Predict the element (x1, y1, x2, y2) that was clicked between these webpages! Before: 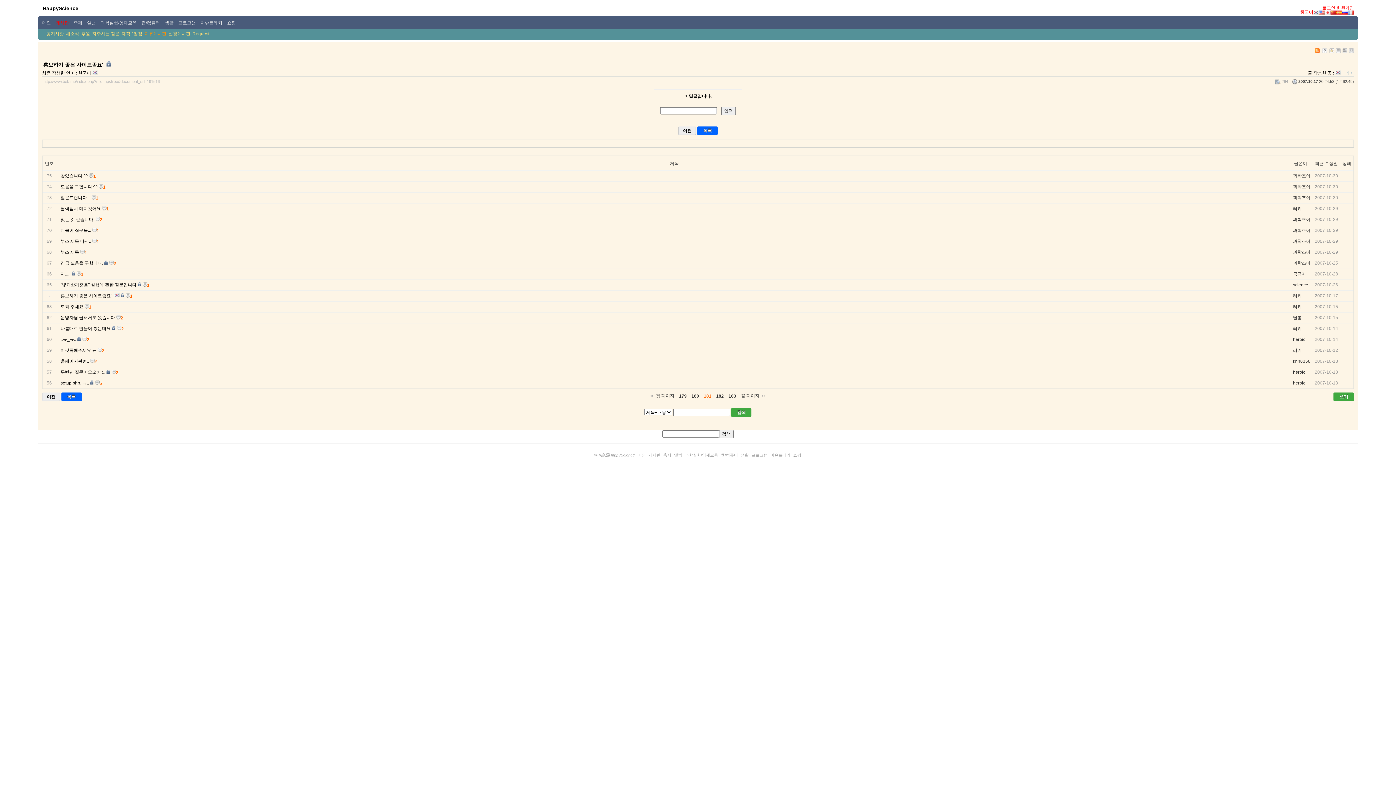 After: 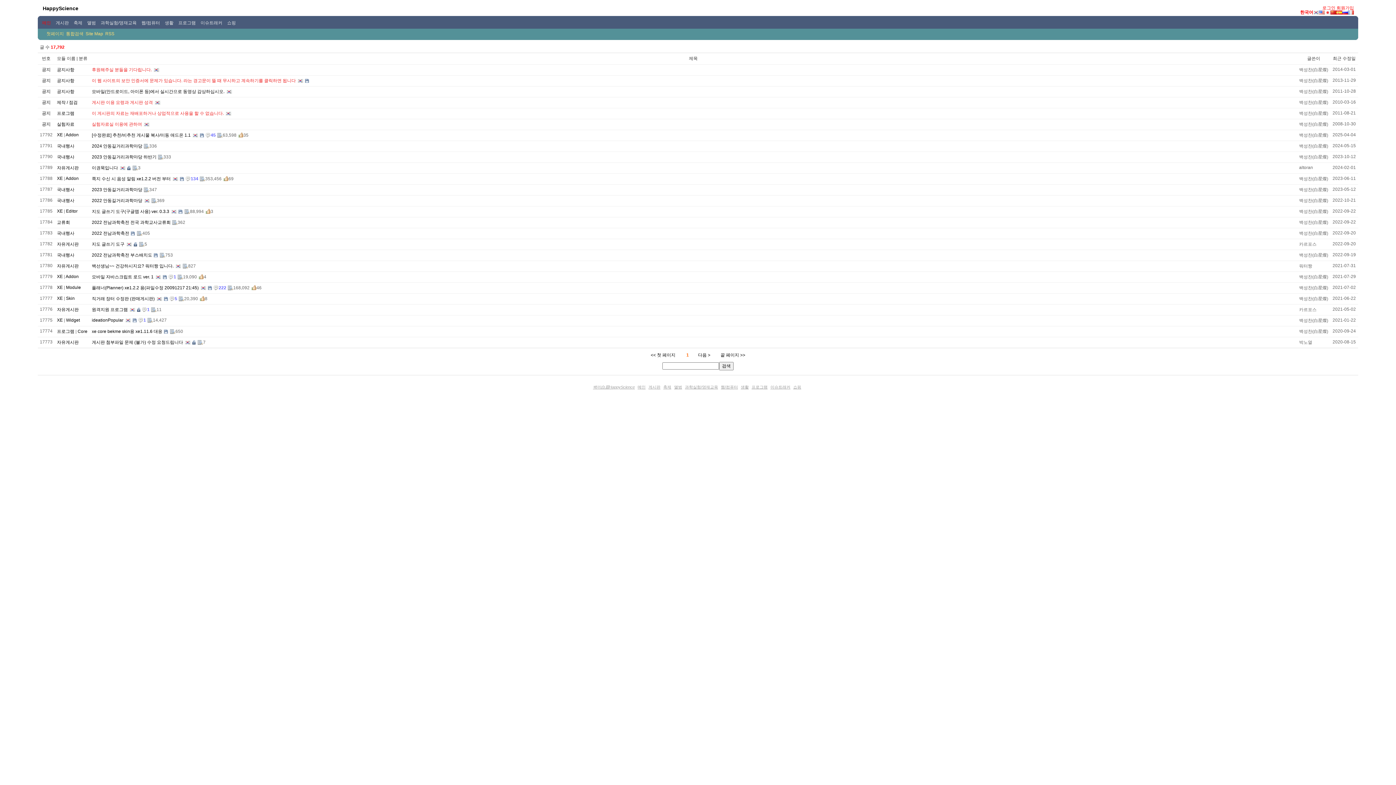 Action: label: 메인 bbox: (637, 453, 645, 457)